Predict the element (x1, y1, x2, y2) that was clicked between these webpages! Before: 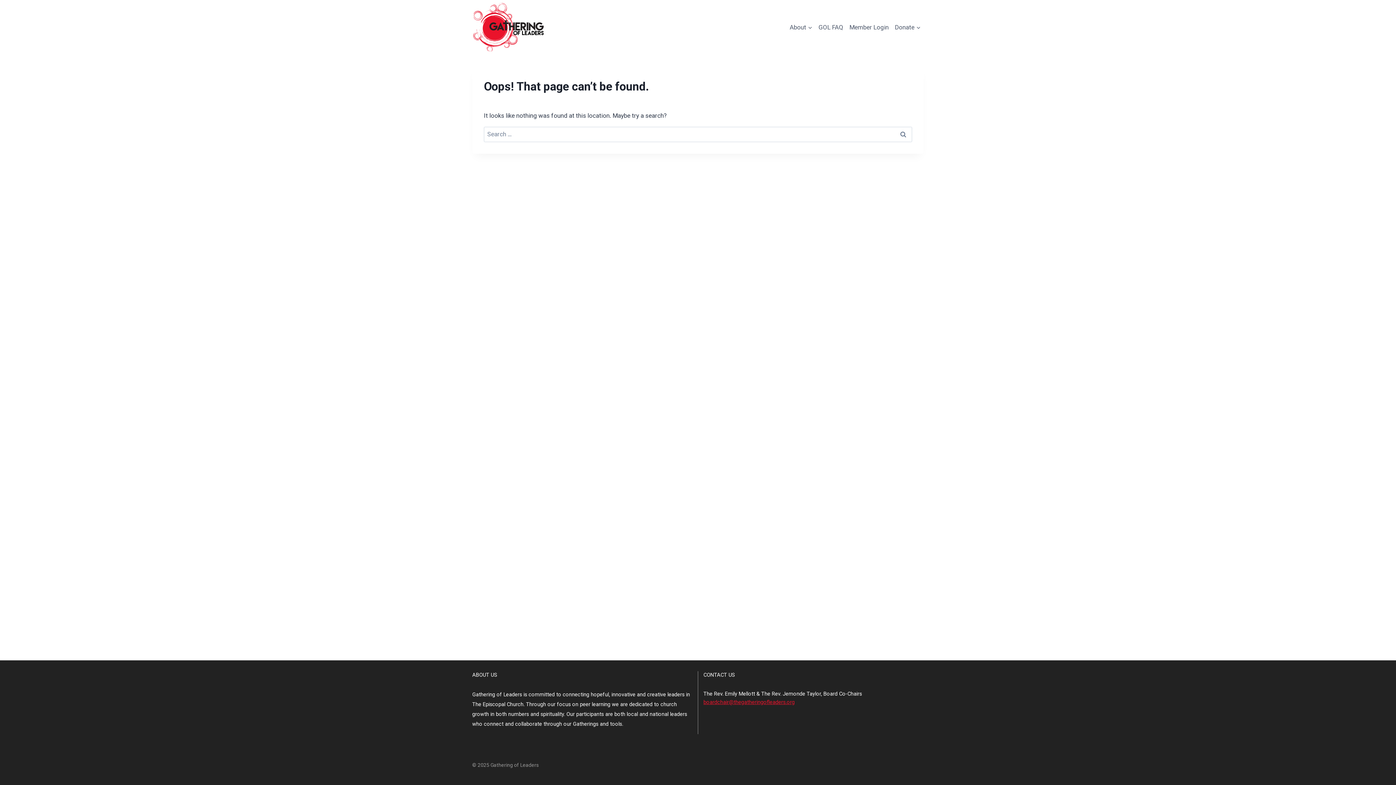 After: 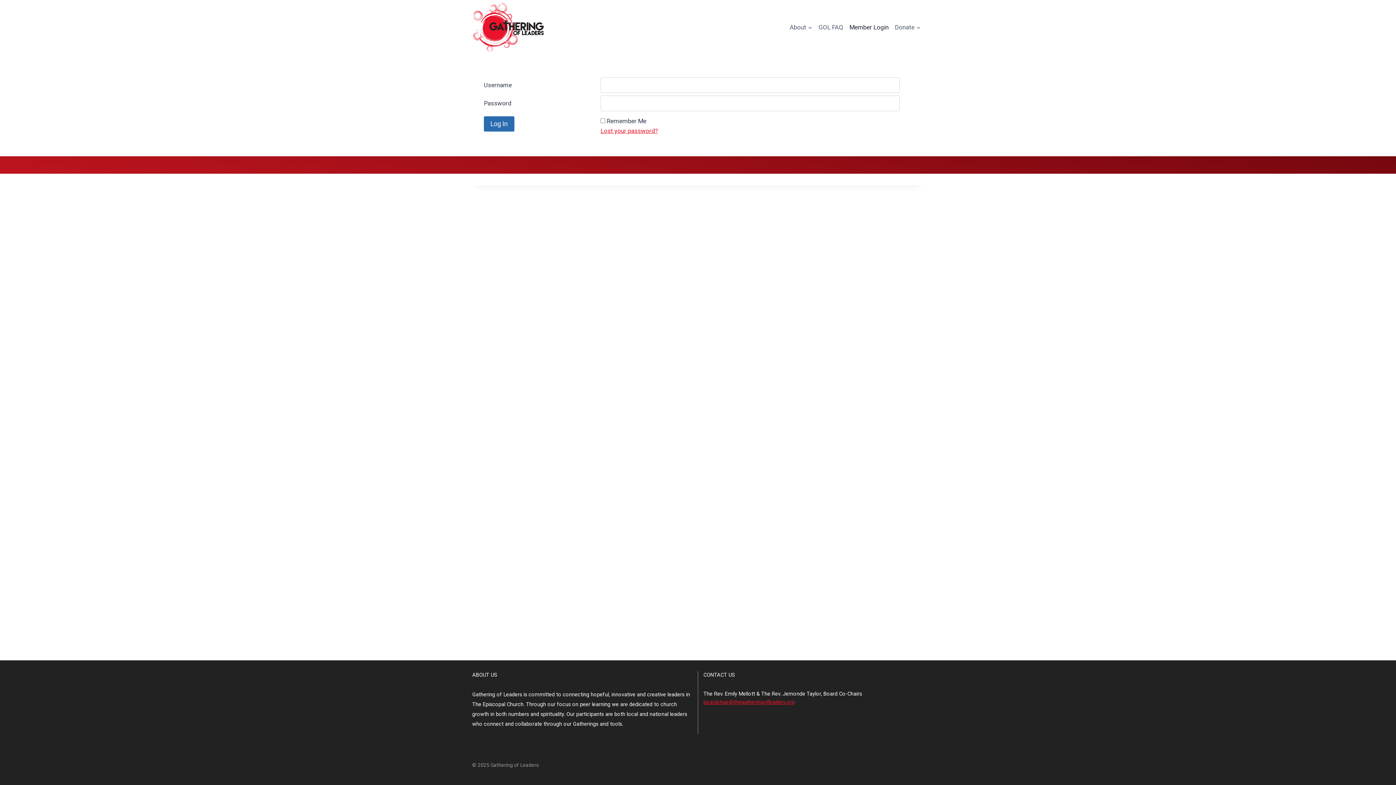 Action: bbox: (846, 18, 892, 35) label: Member Login